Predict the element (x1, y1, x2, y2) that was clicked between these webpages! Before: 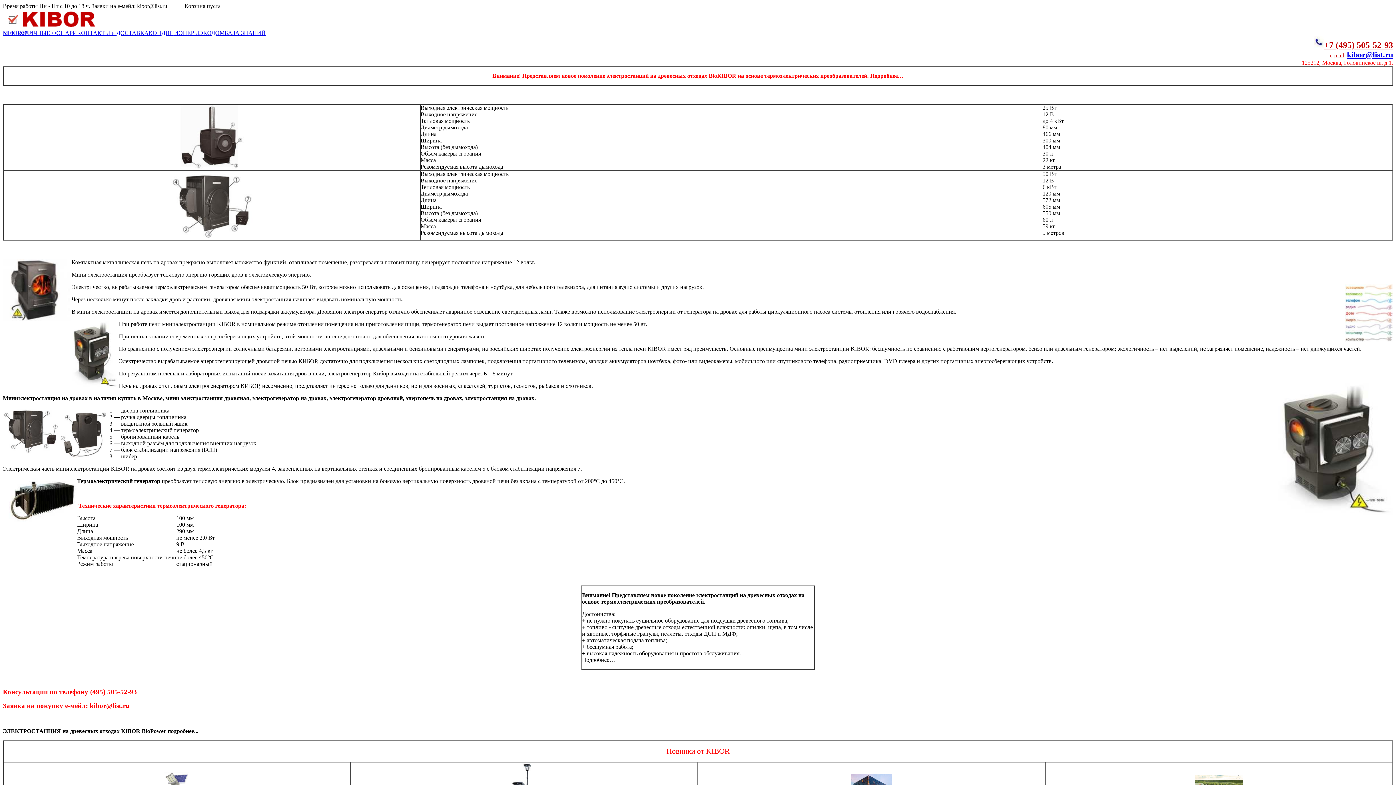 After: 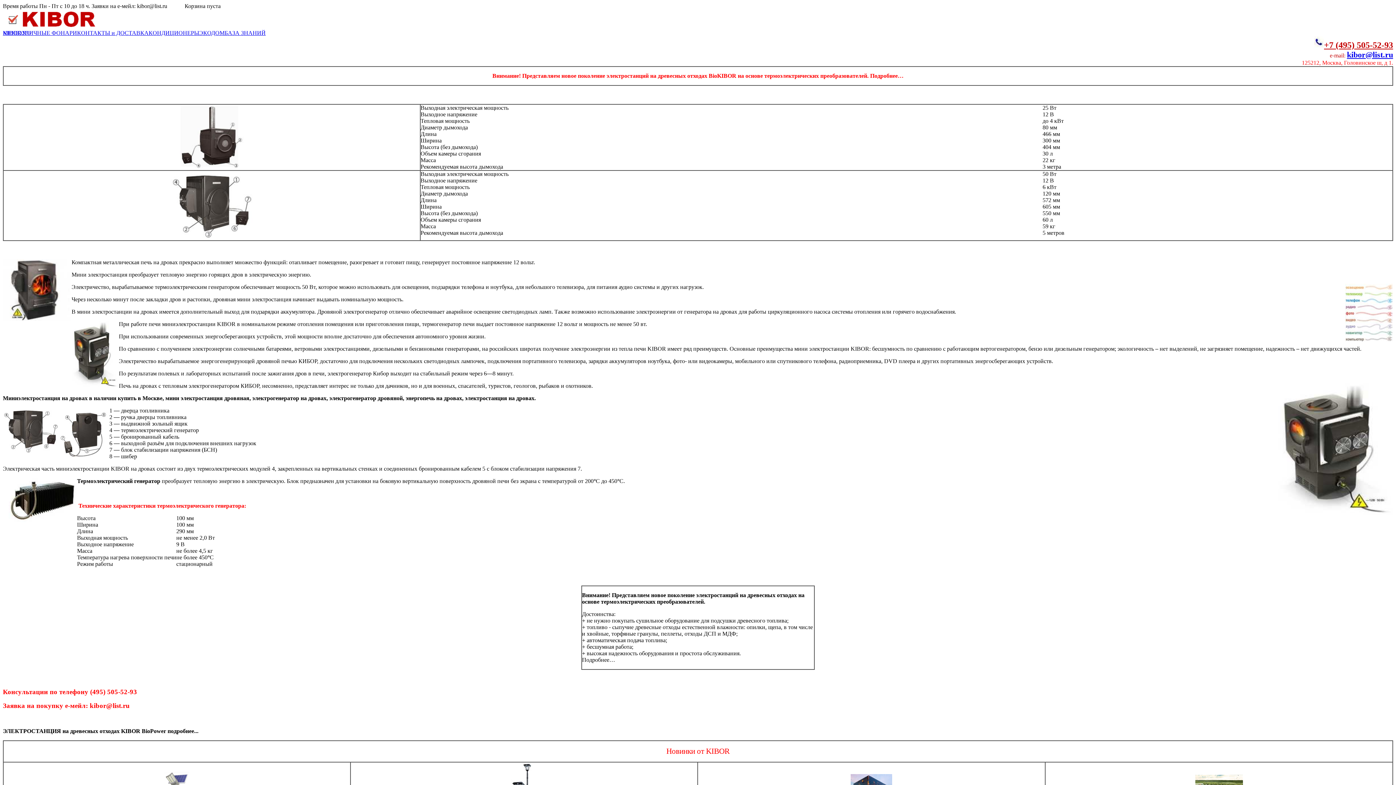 Action: bbox: (1347, 50, 1393, 59) label: kibor@list.ru